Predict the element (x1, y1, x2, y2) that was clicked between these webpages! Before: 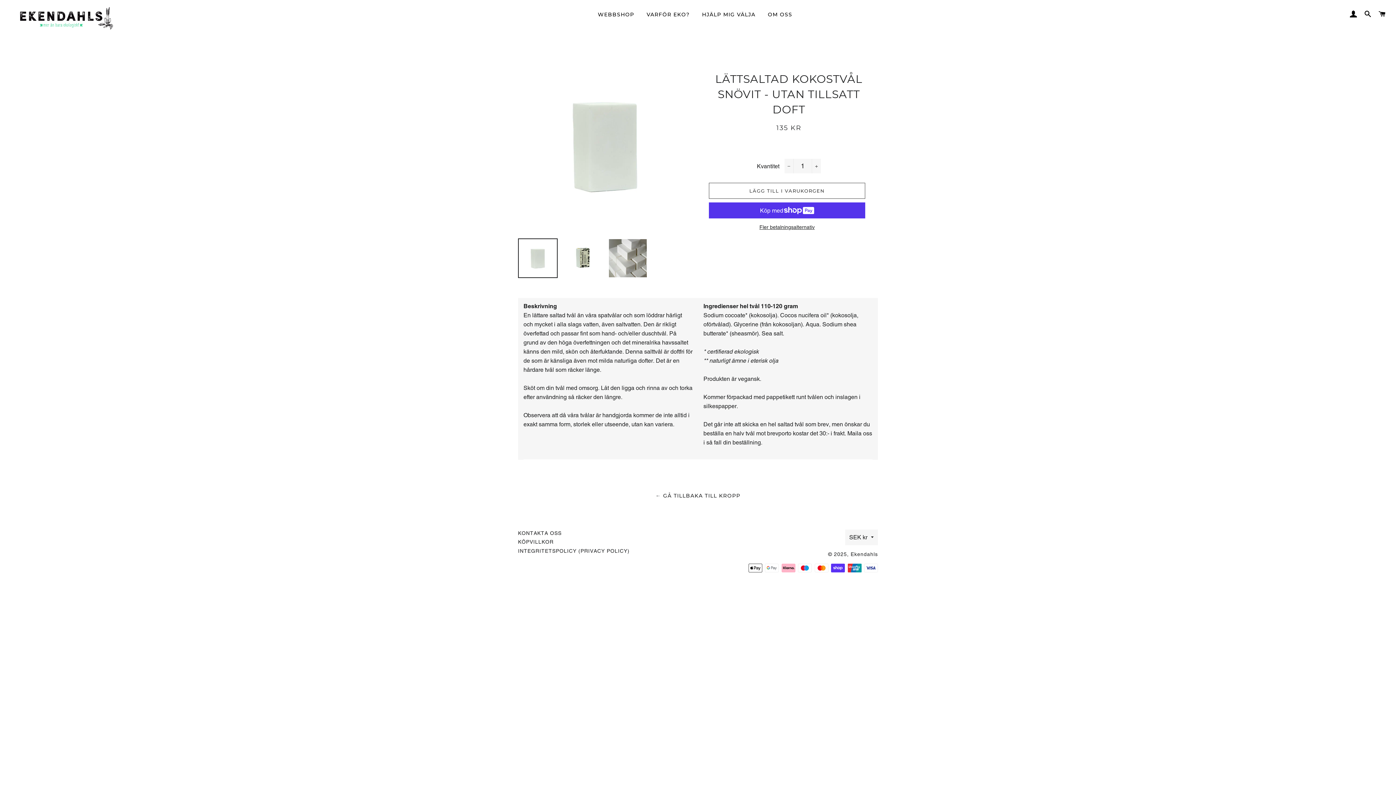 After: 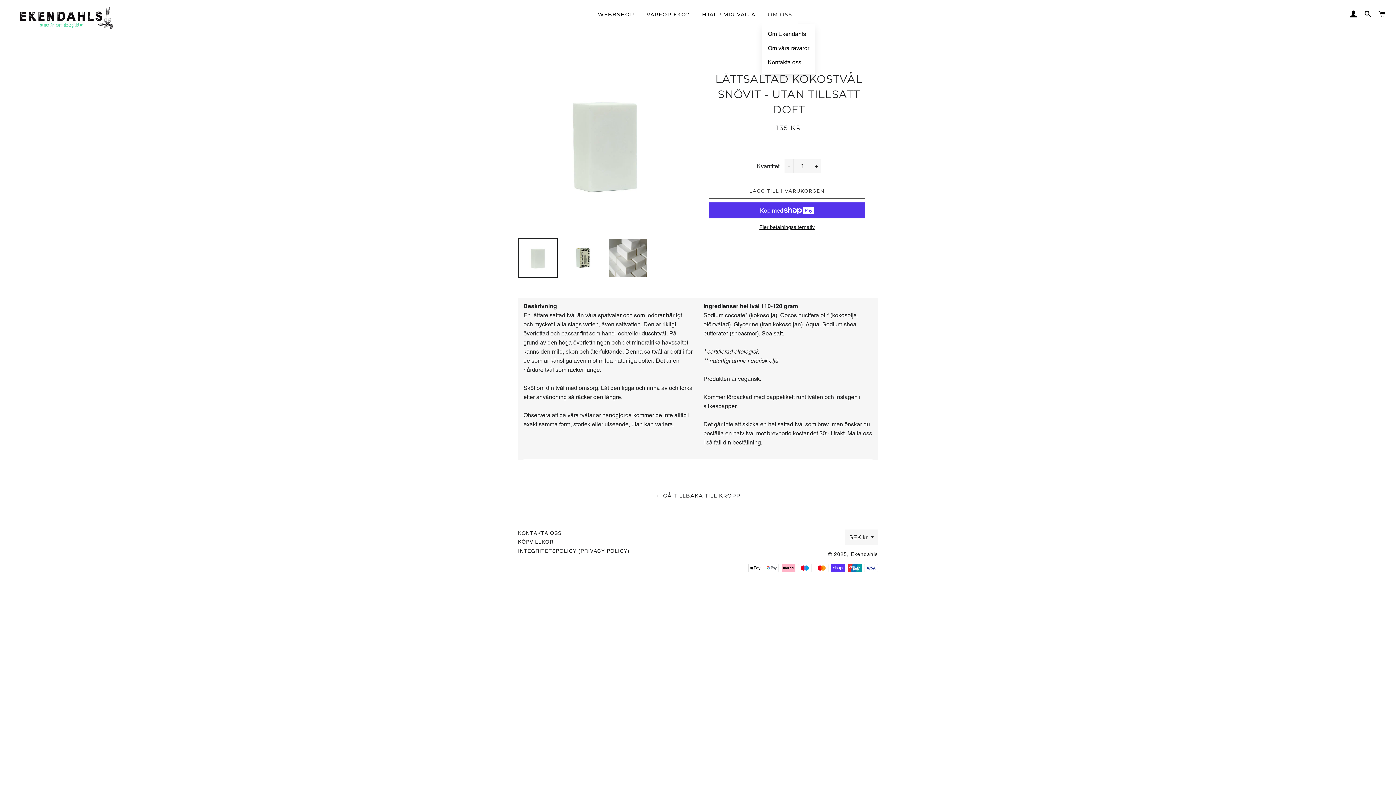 Action: label: OM OSS bbox: (762, 5, 798, 24)